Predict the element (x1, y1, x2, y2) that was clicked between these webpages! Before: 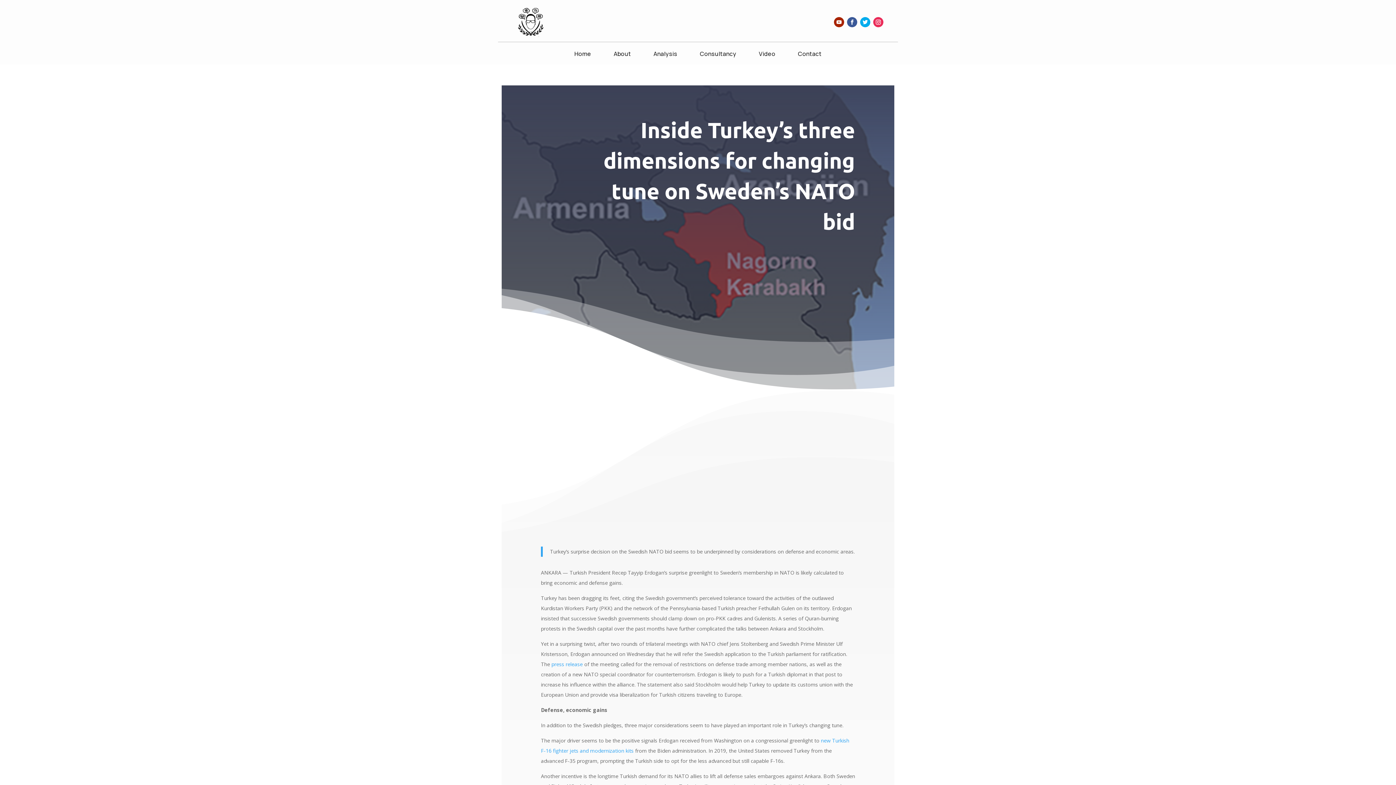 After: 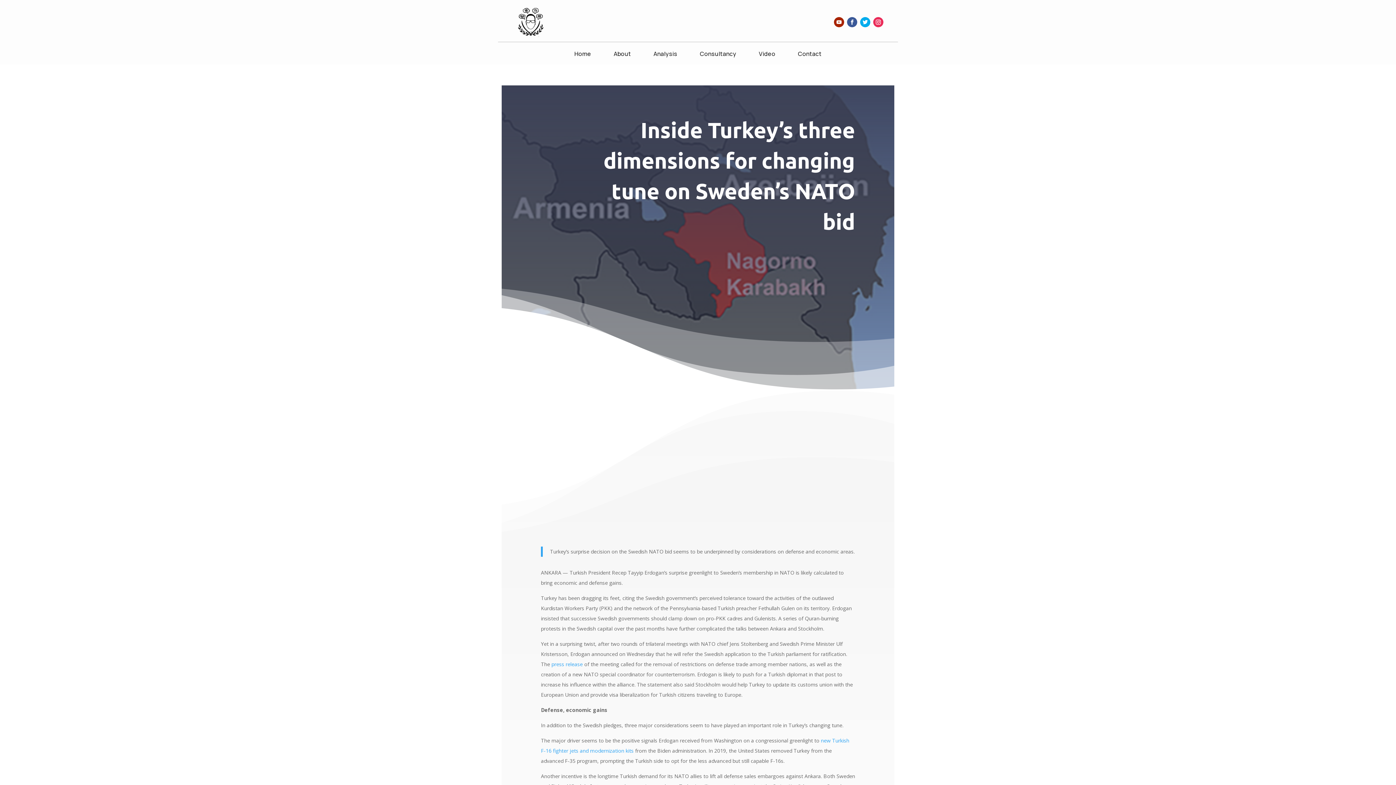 Action: bbox: (551, 661, 582, 668) label: press release